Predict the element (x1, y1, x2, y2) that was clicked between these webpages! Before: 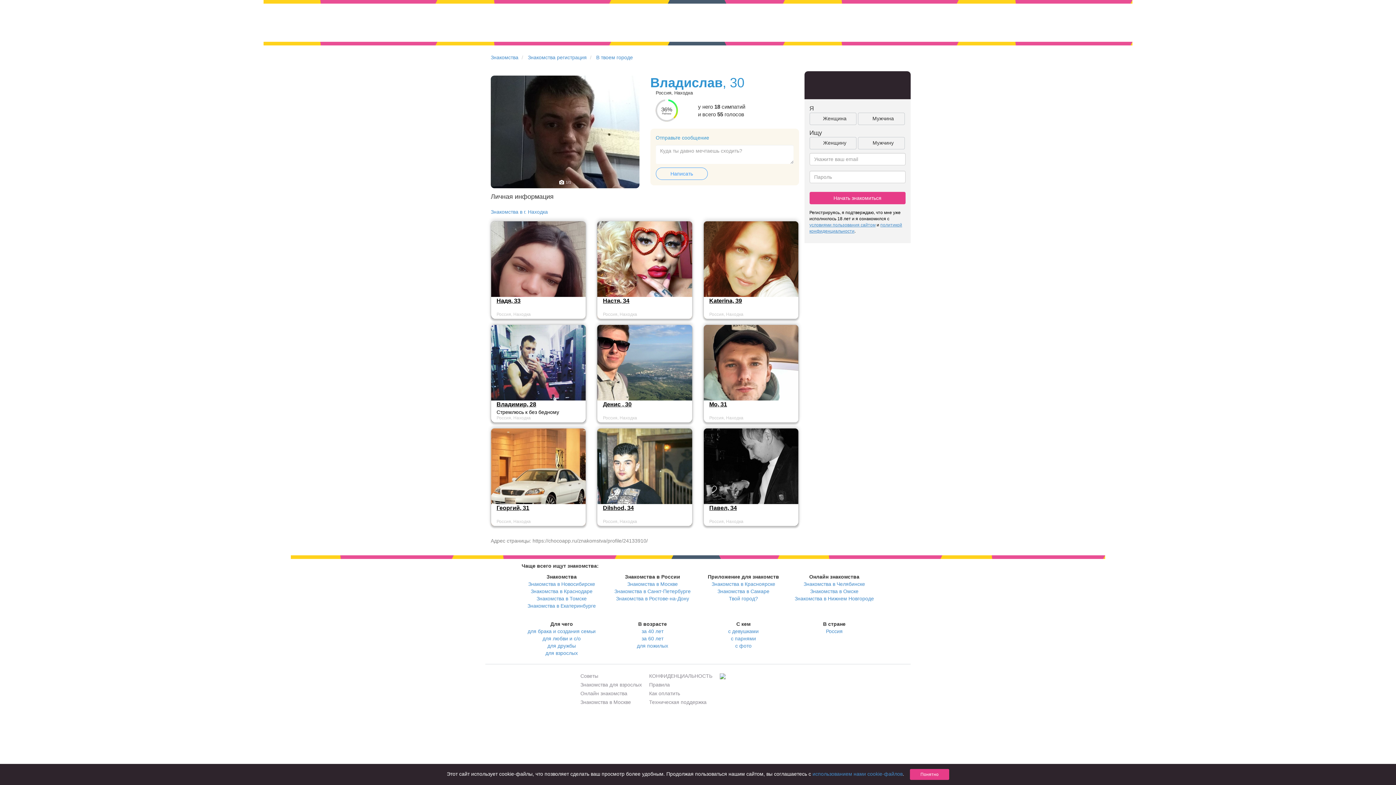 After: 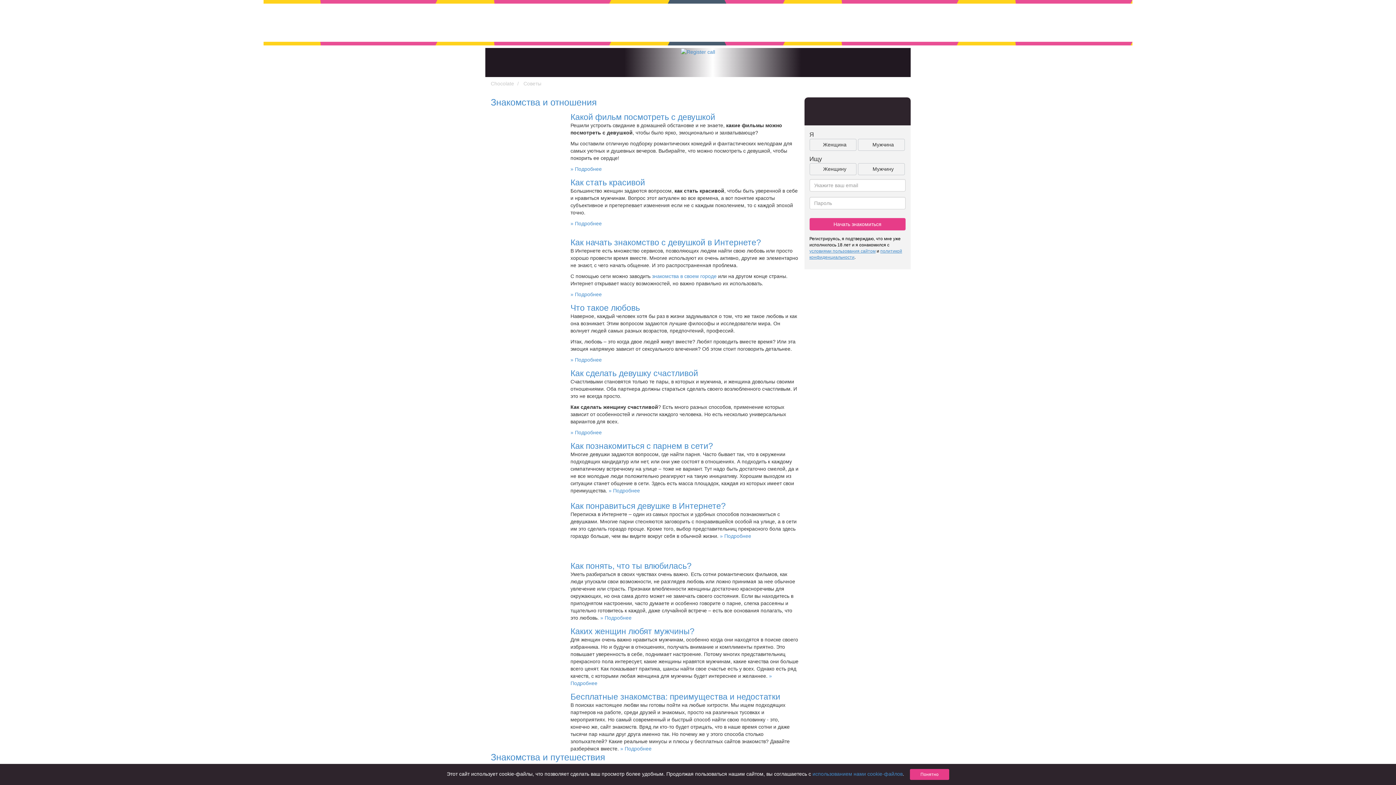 Action: bbox: (580, 673, 598, 679) label: Советы